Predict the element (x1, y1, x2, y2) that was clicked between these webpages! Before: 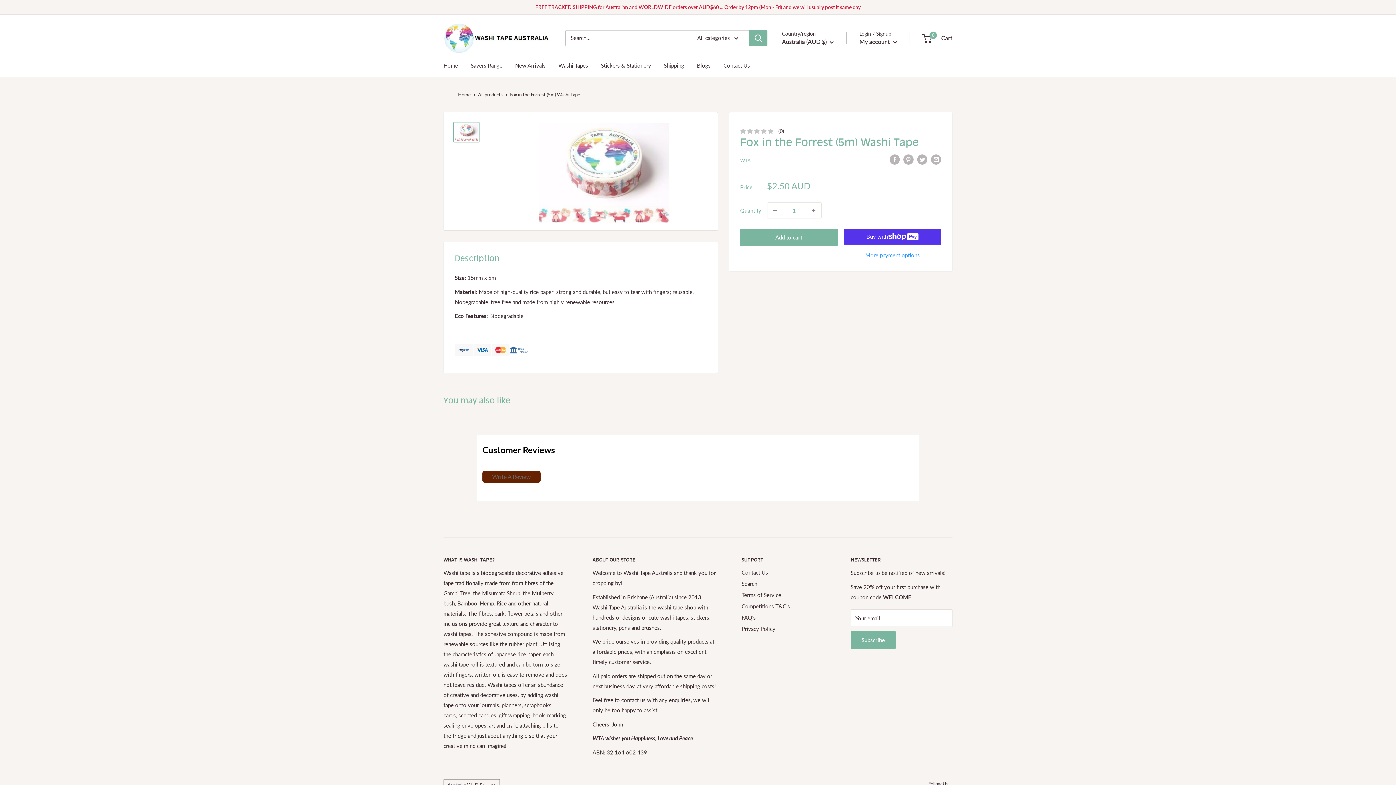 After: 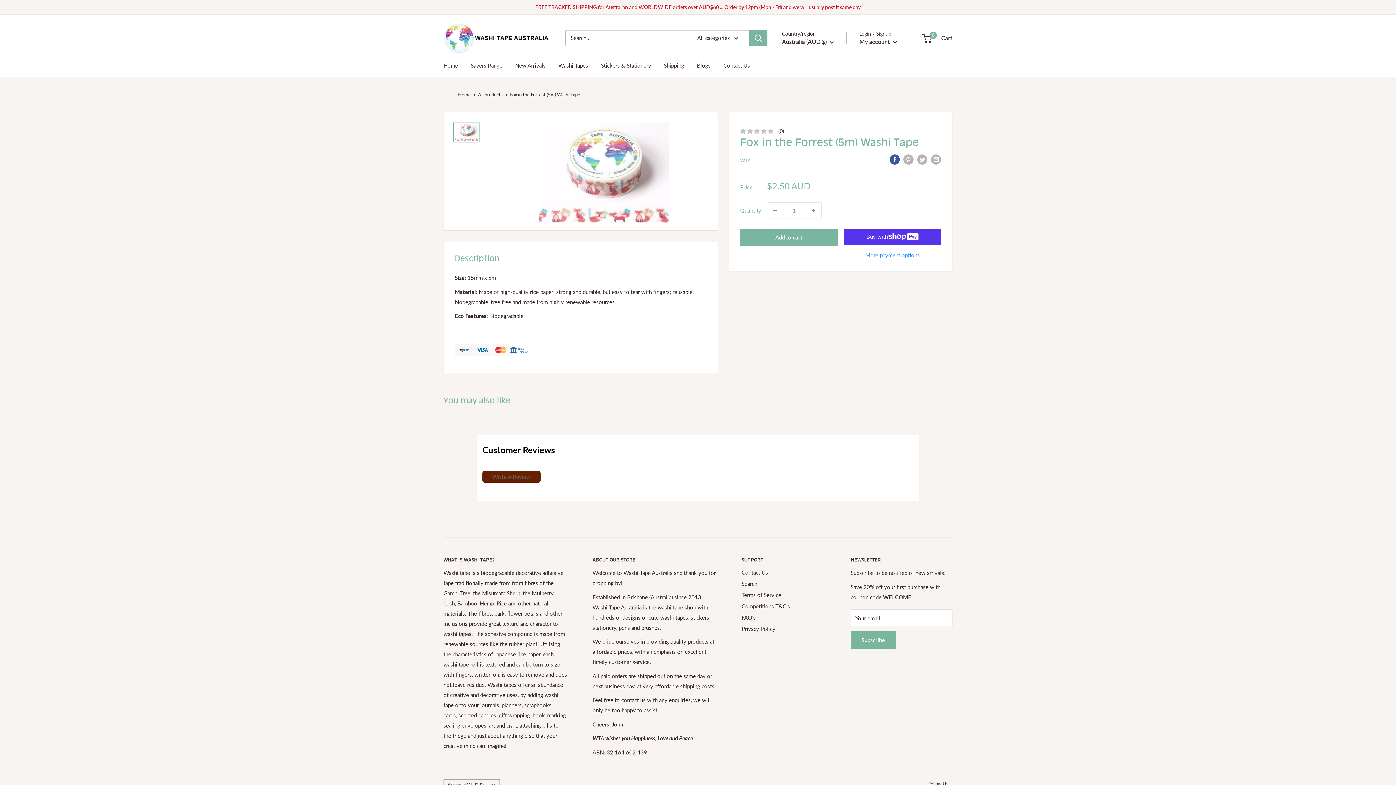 Action: label: Share on Facebook bbox: (889, 153, 900, 164)